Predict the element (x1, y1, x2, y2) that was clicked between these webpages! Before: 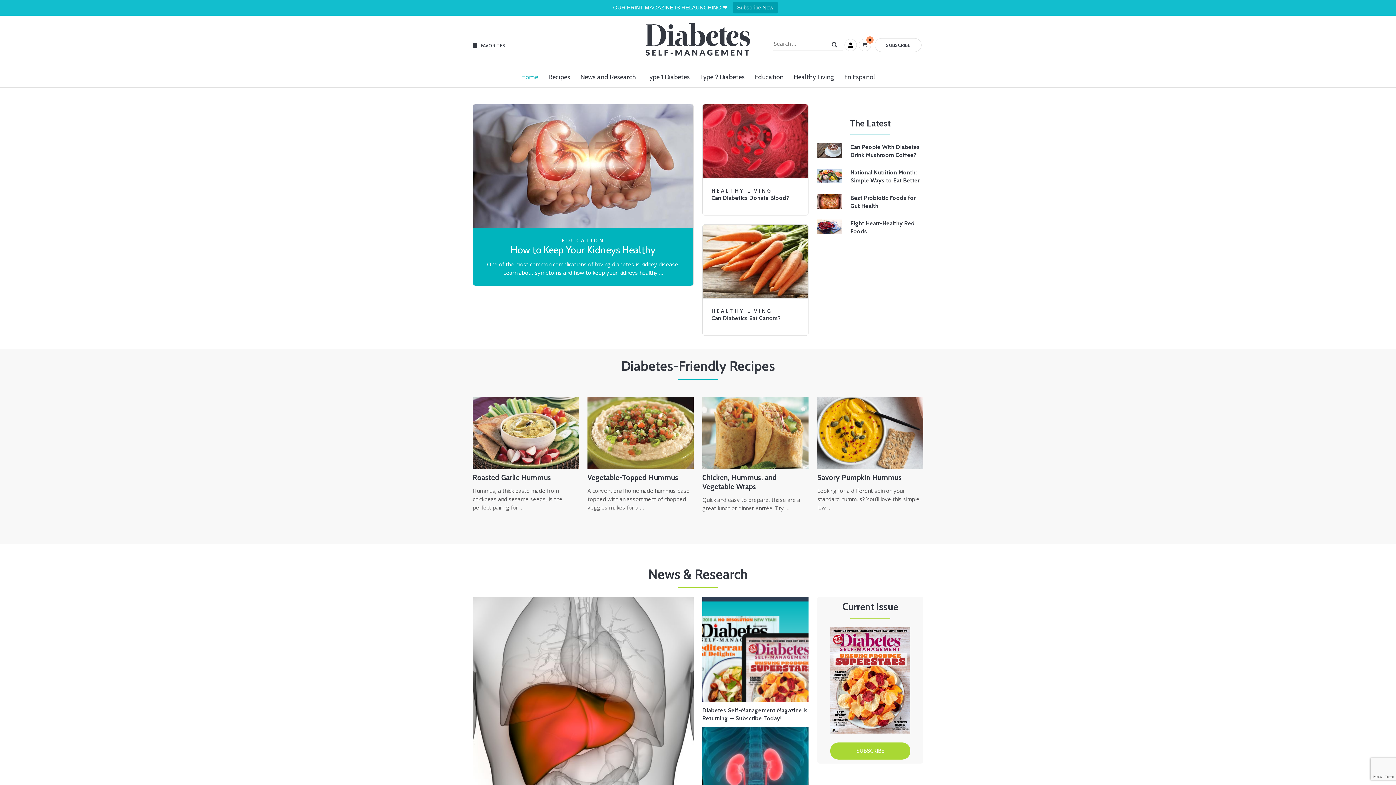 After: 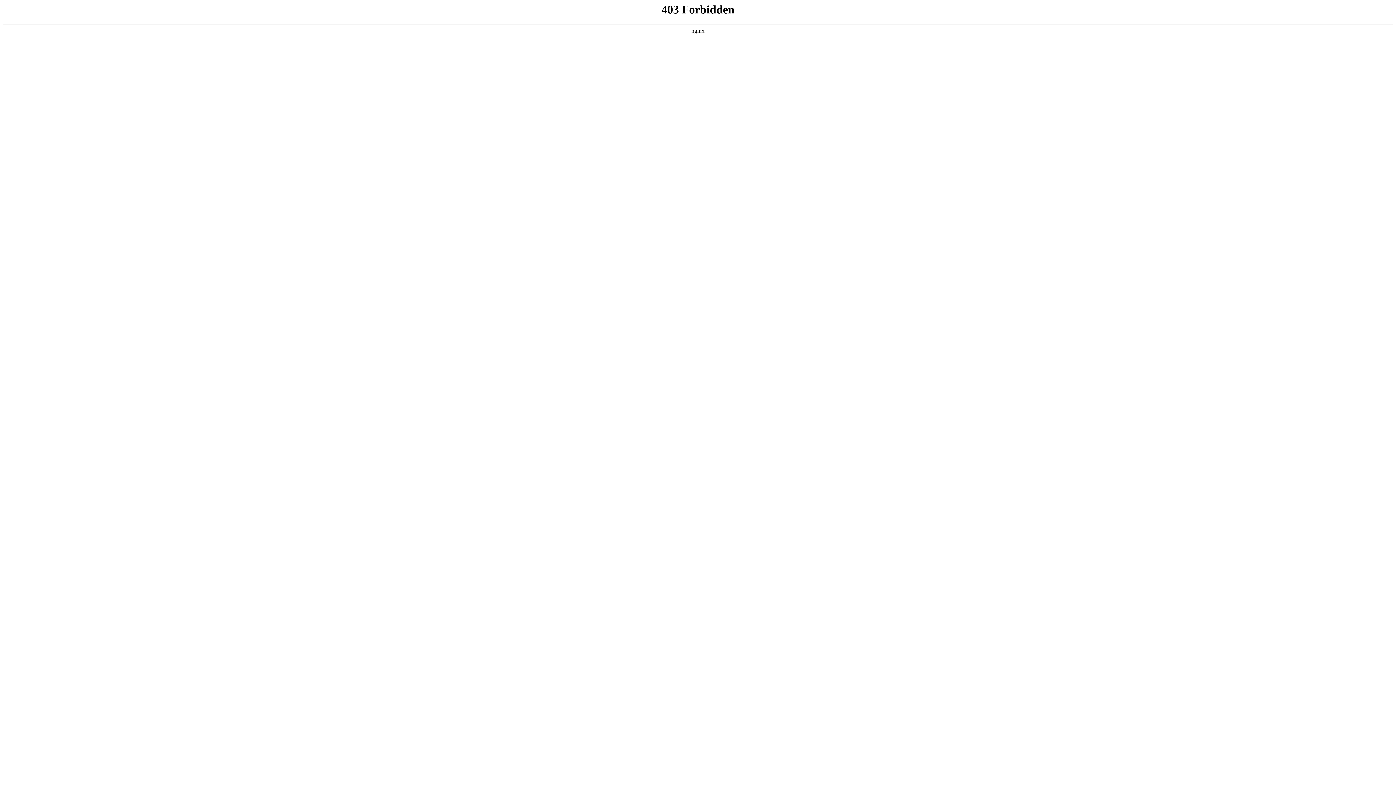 Action: label: Checkout bbox: (858, 38, 871, 51)